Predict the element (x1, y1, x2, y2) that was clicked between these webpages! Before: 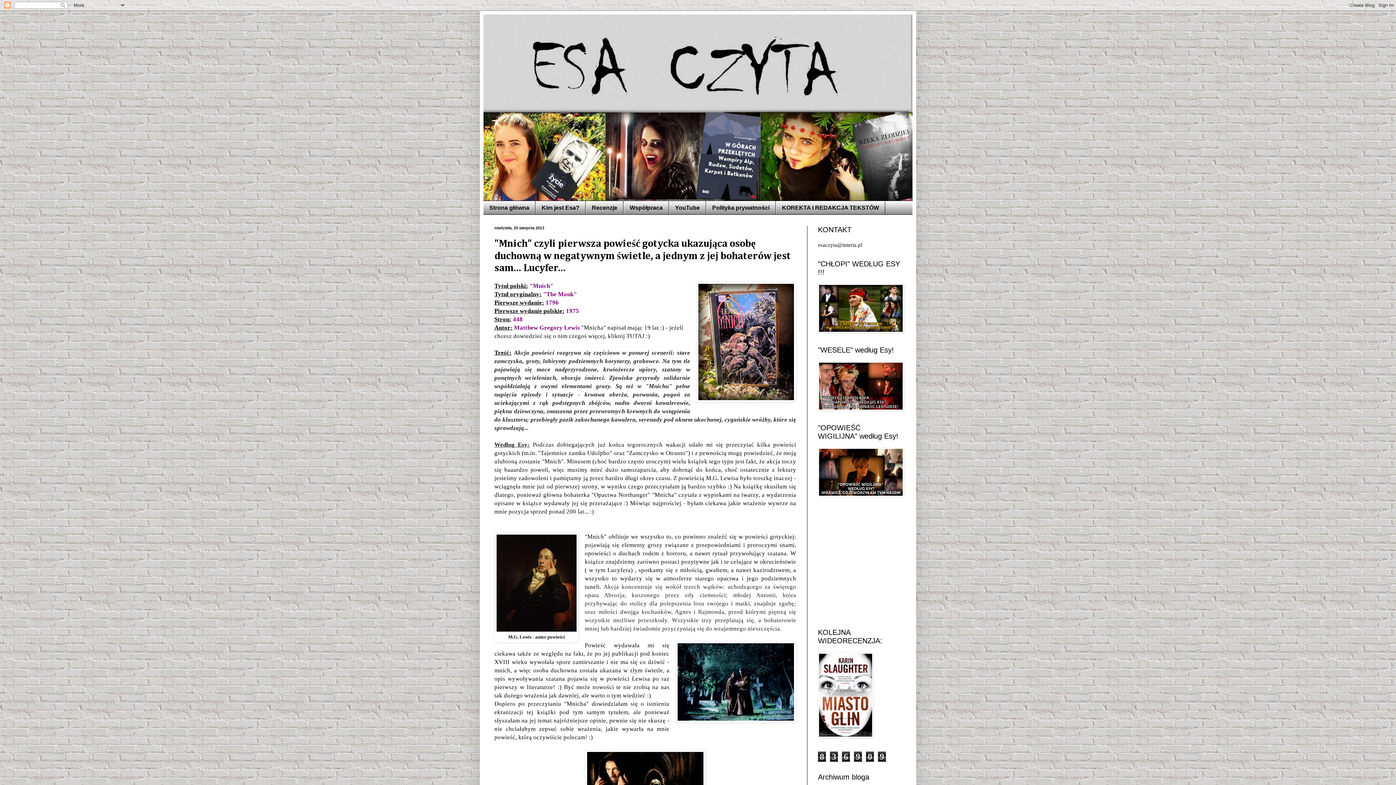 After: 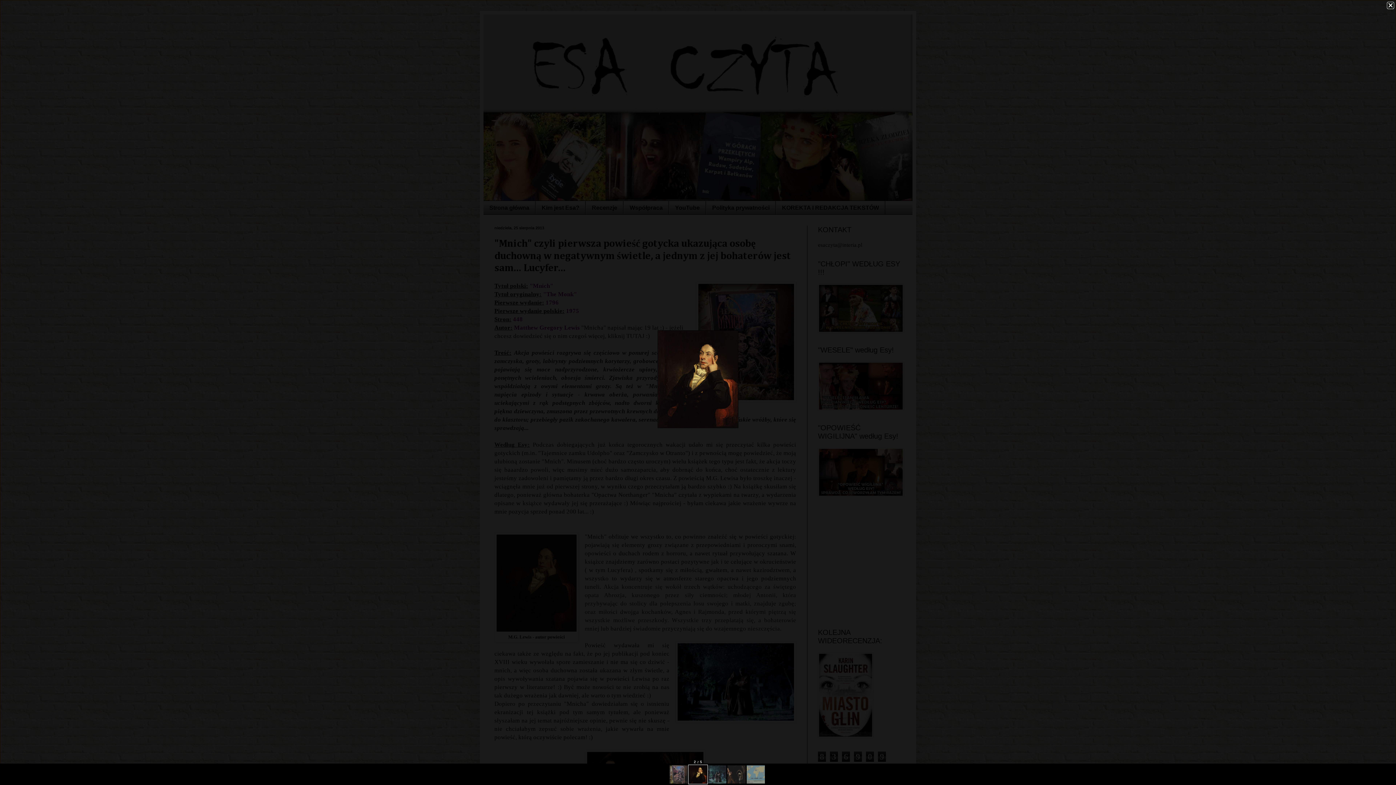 Action: bbox: (496, 626, 576, 633)